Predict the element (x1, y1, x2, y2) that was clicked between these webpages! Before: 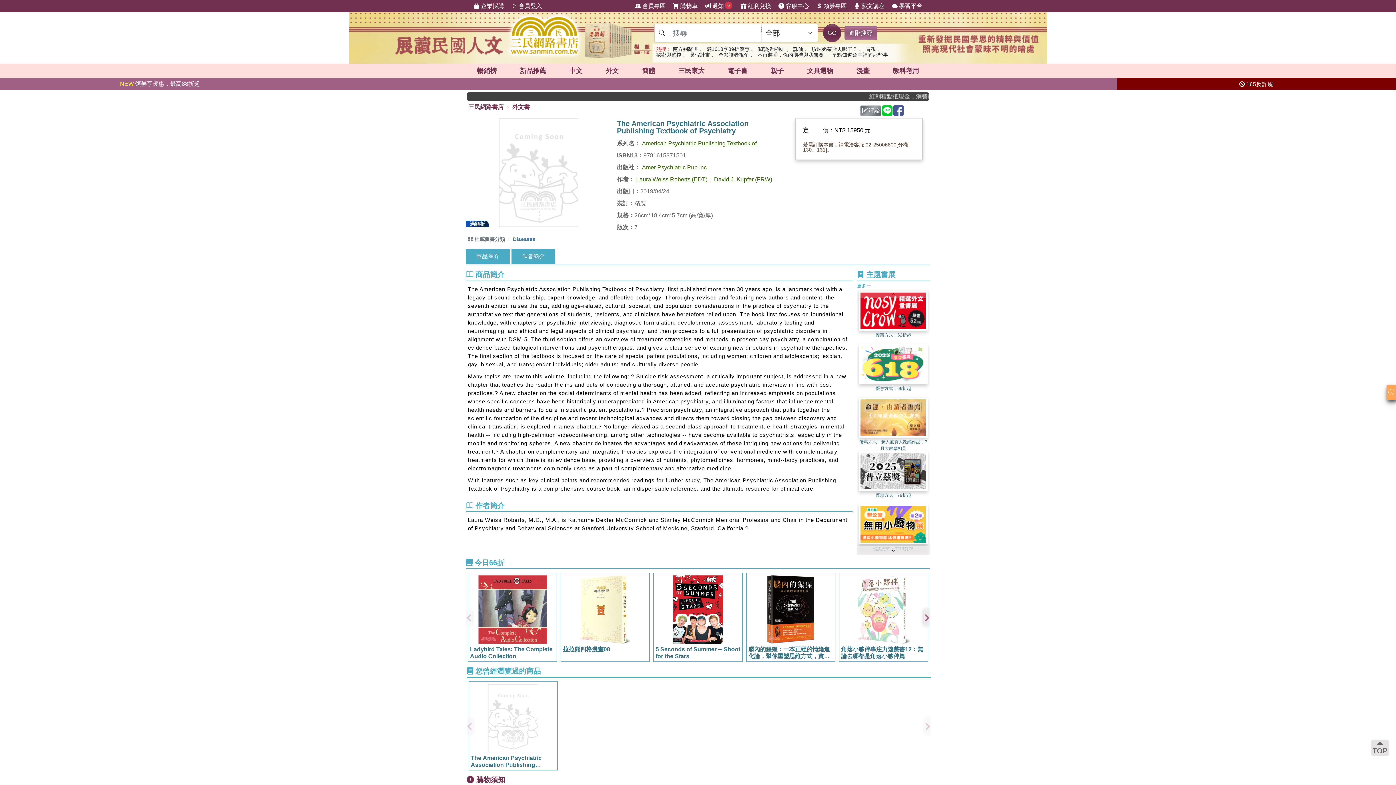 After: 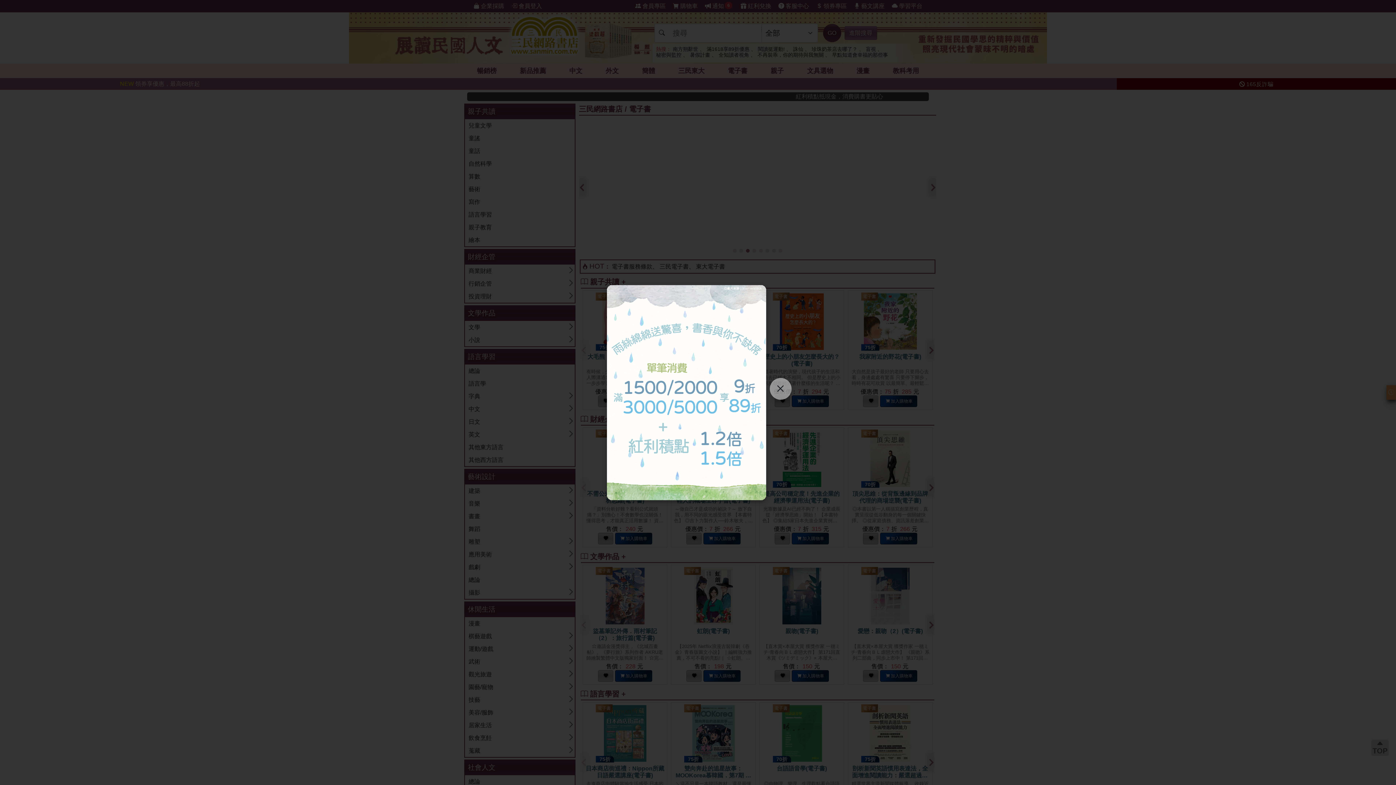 Action: label: 電子書 bbox: (718, 63, 757, 78)